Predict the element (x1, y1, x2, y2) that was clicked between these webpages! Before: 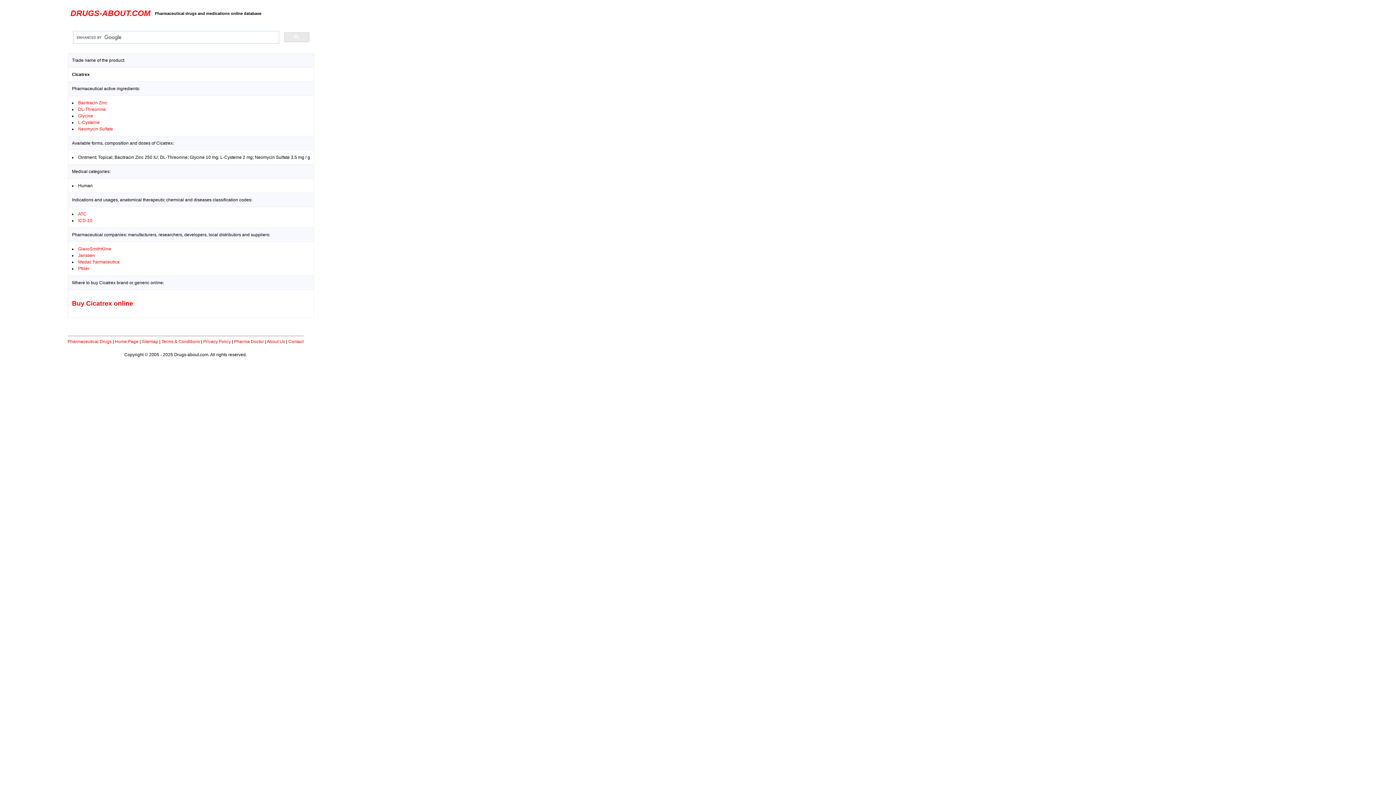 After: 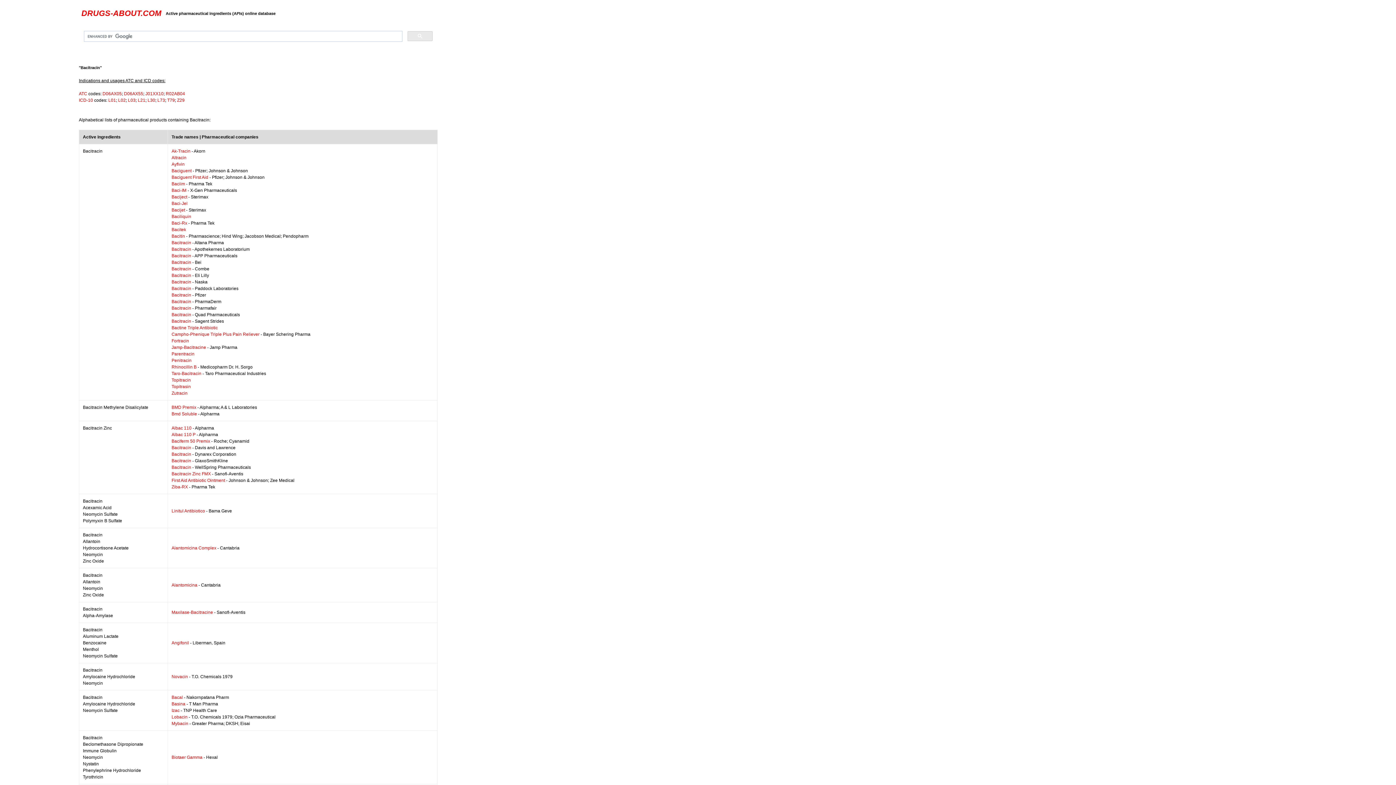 Action: bbox: (78, 100, 107, 105) label: Bacitracin Zinc